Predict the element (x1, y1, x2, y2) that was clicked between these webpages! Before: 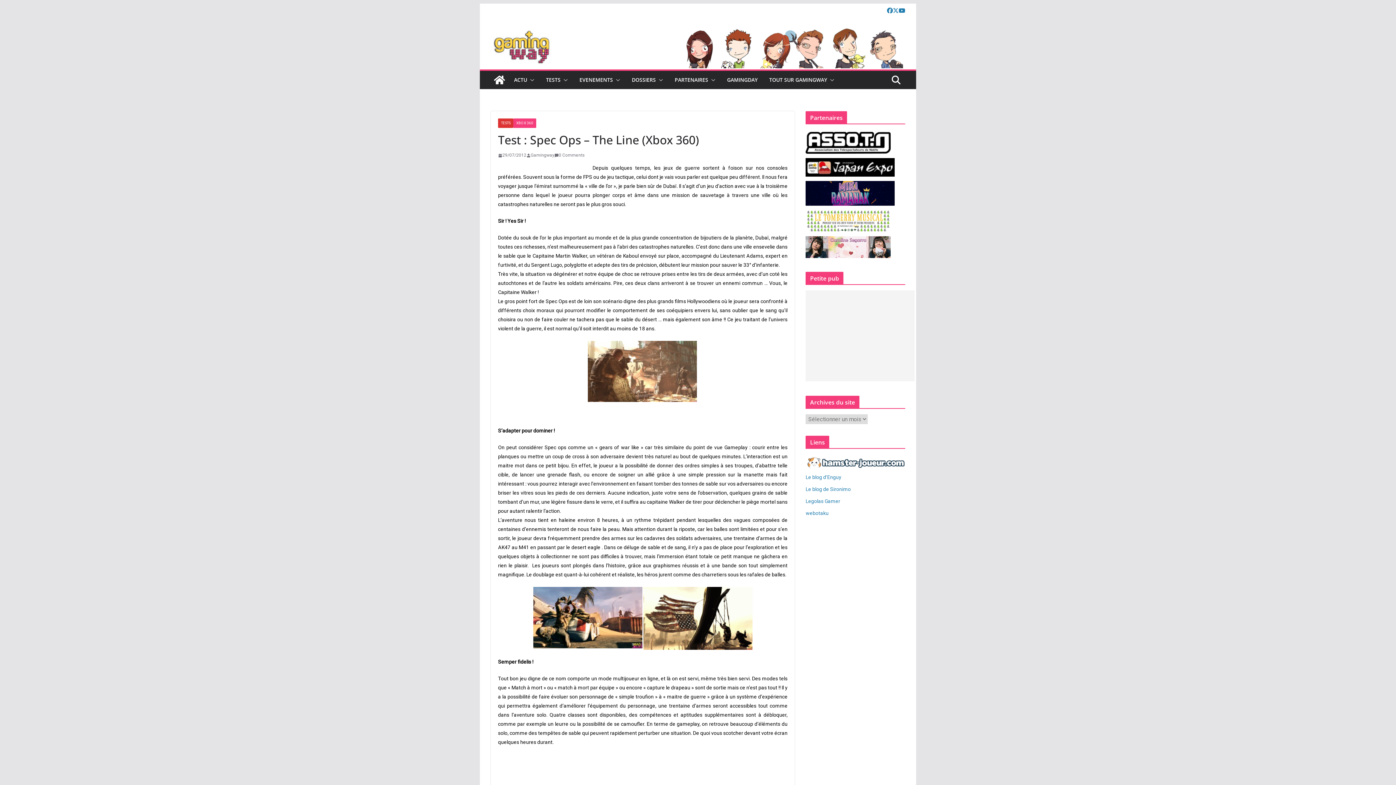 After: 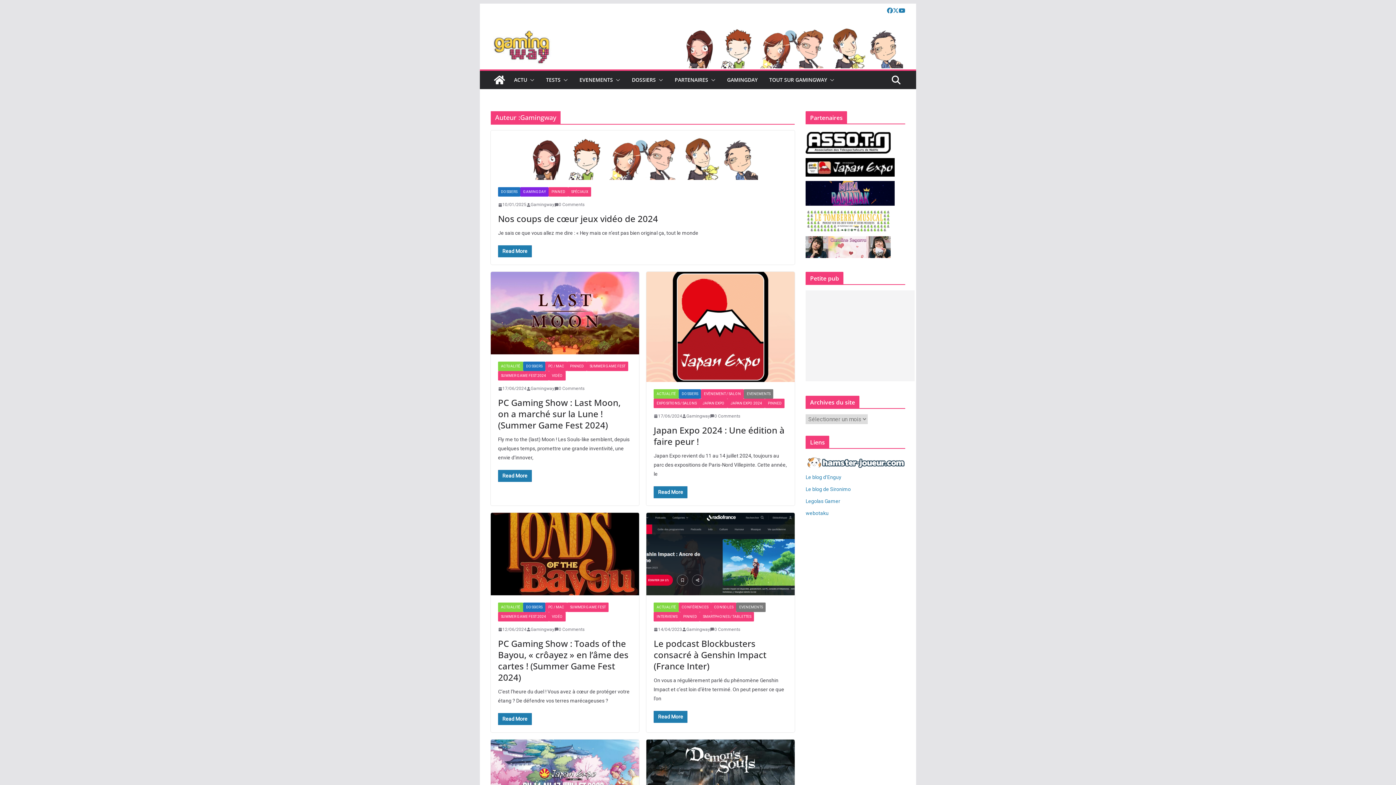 Action: bbox: (530, 151, 554, 159) label: Gamingway